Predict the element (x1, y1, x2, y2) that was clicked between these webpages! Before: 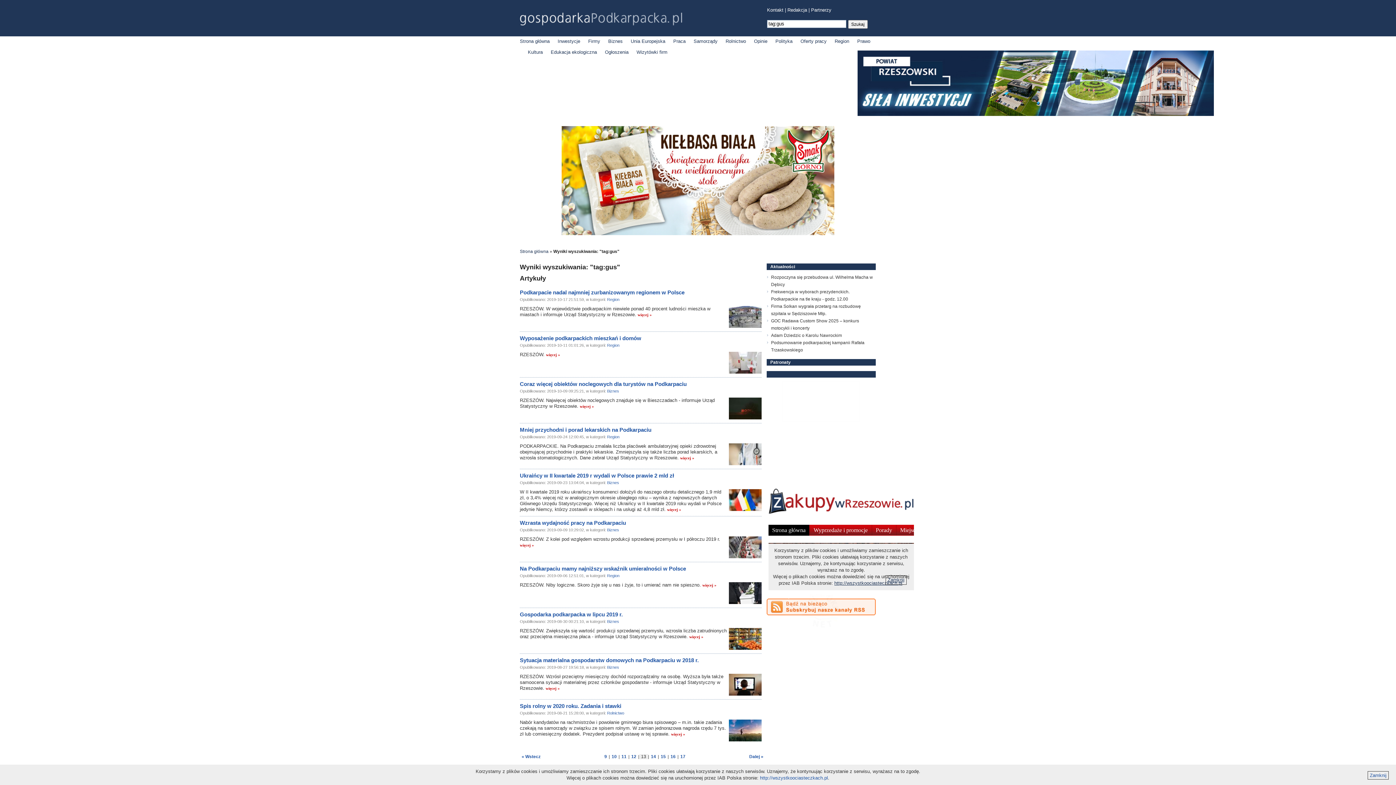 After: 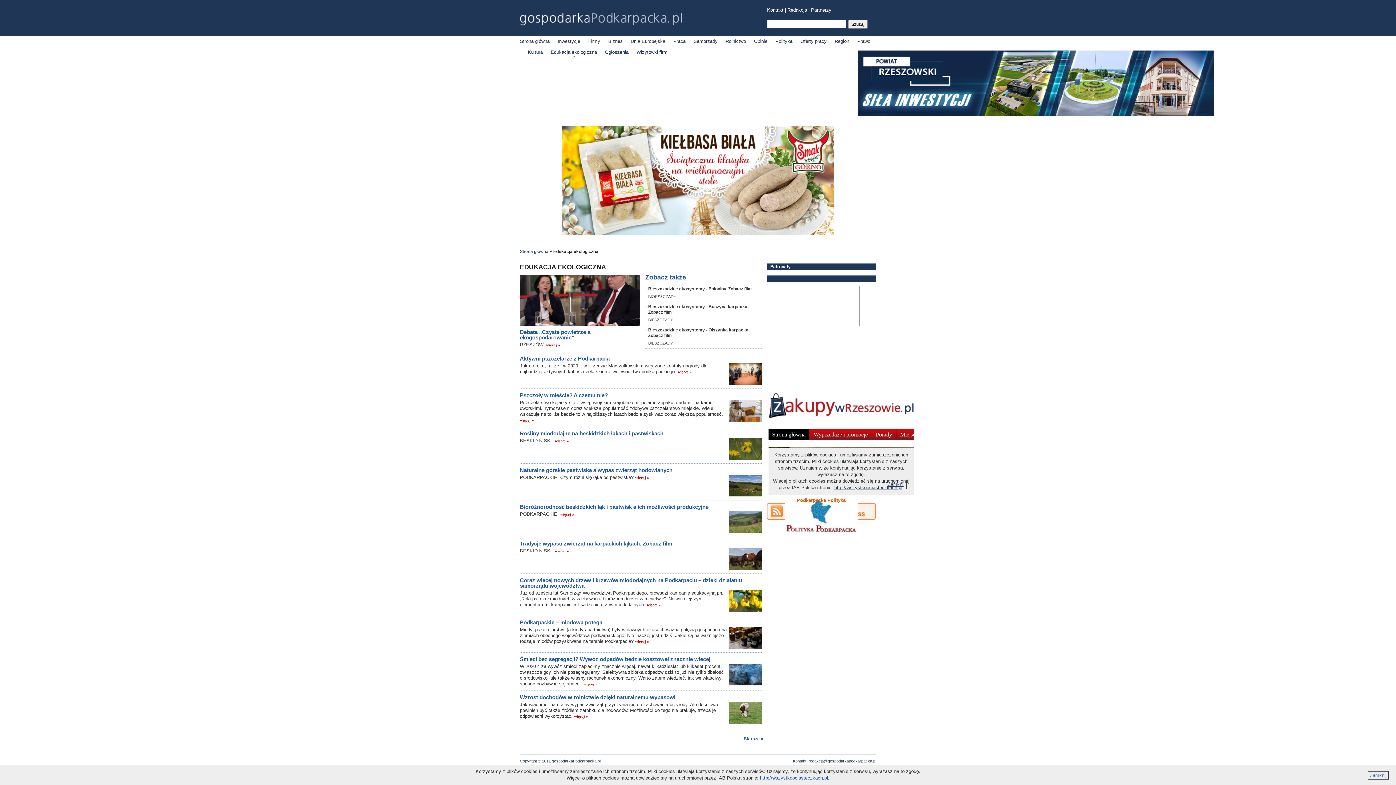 Action: bbox: (550, 46, 597, 57) label: Edukacja ekologiczna